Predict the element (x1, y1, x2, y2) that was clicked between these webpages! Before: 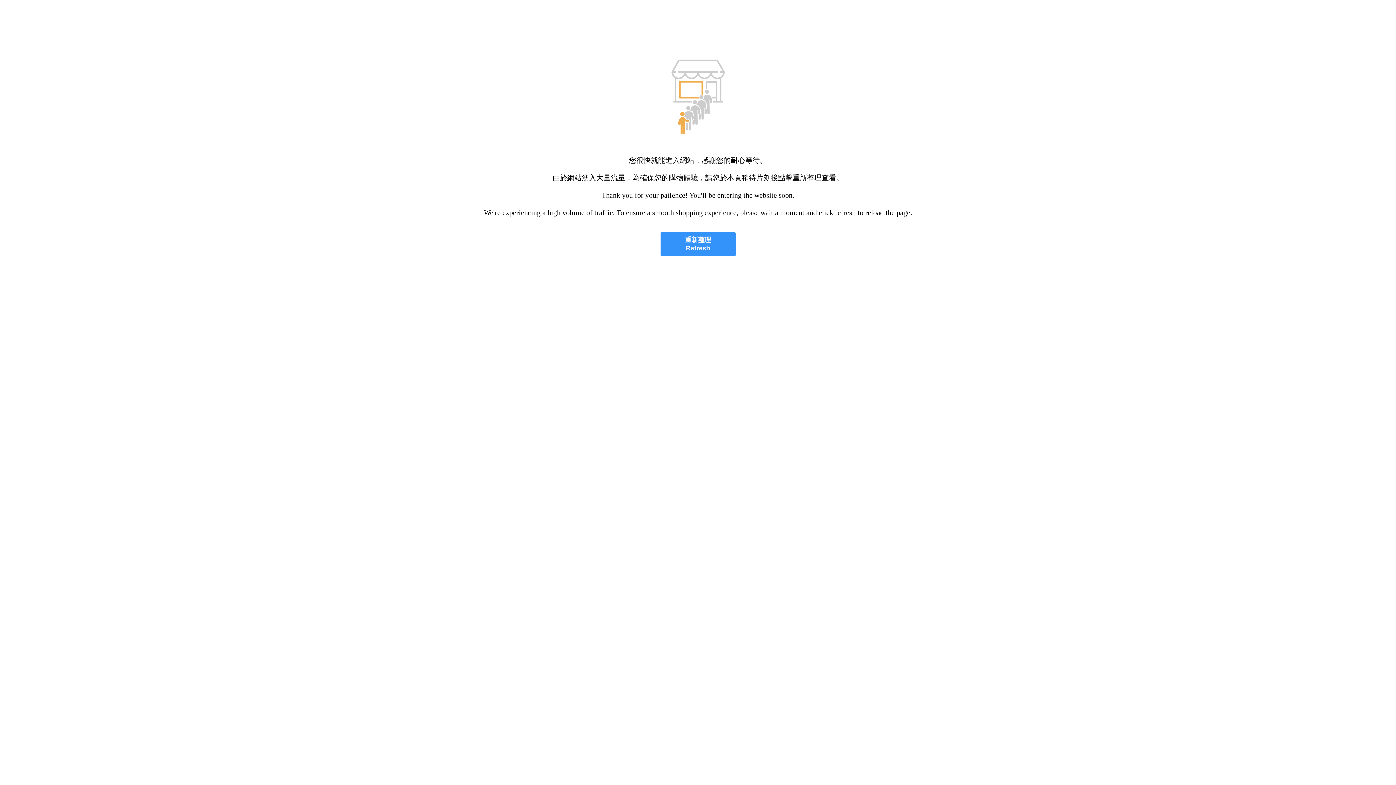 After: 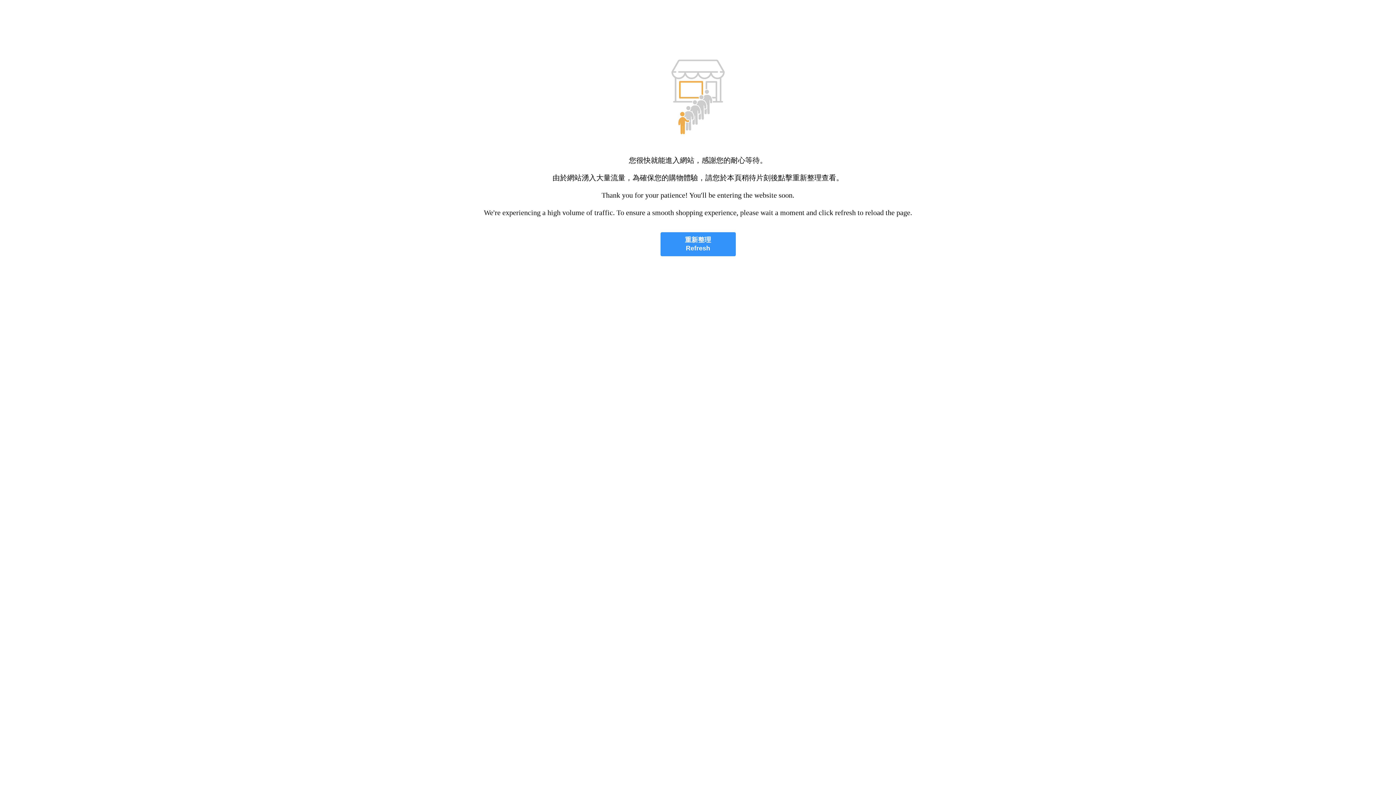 Action: bbox: (660, 232, 735, 256) label: 重新整理
Refresh